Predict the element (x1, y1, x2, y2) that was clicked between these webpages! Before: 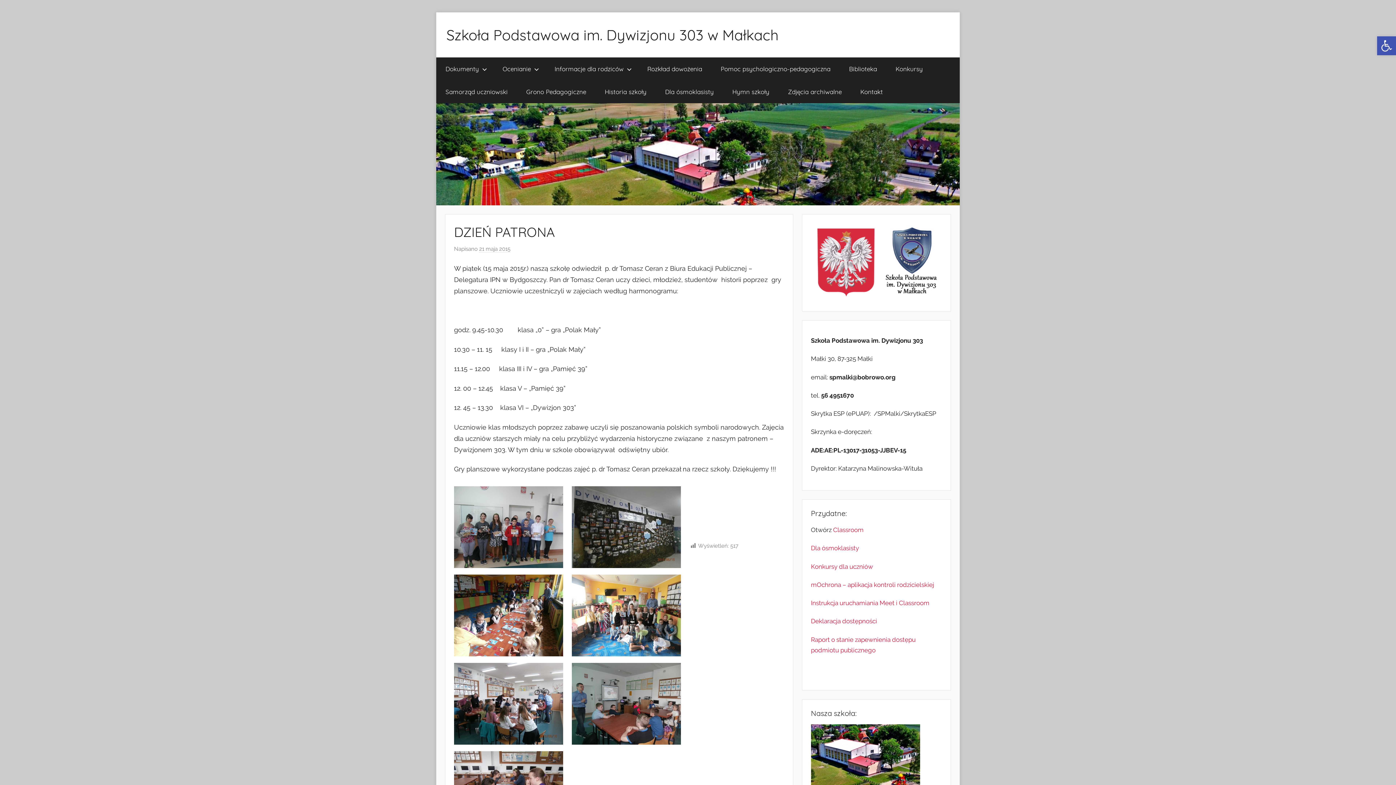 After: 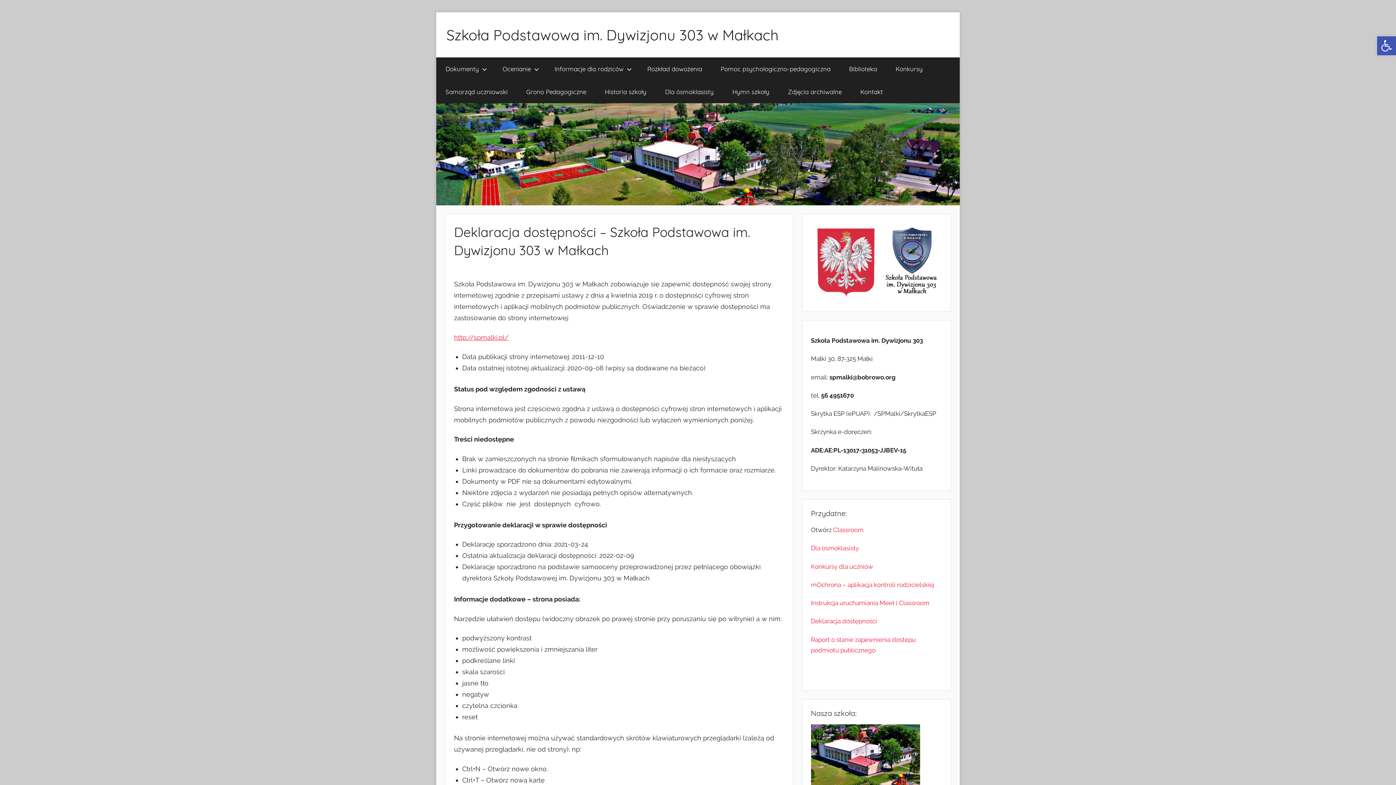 Action: label: Deklaracja dostępności  bbox: (811, 617, 878, 625)